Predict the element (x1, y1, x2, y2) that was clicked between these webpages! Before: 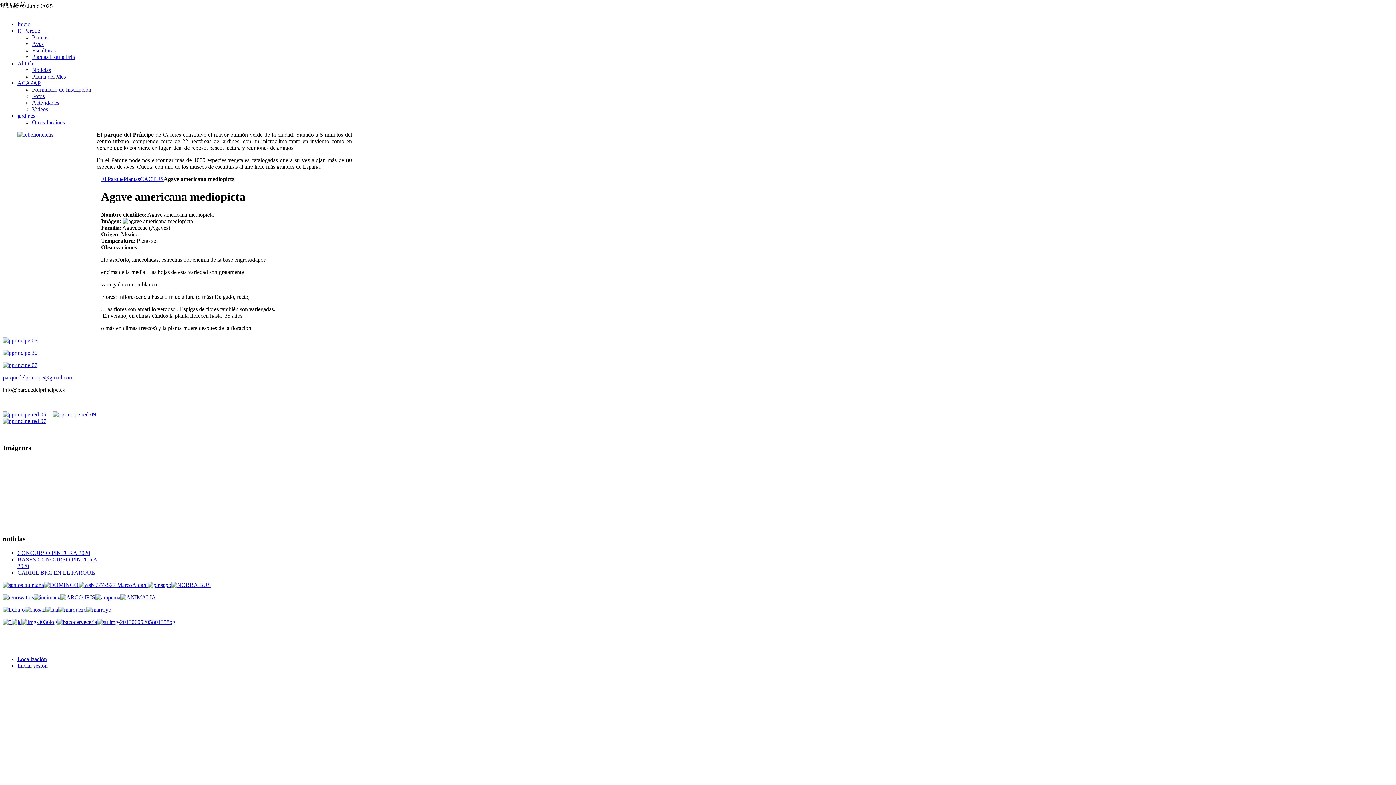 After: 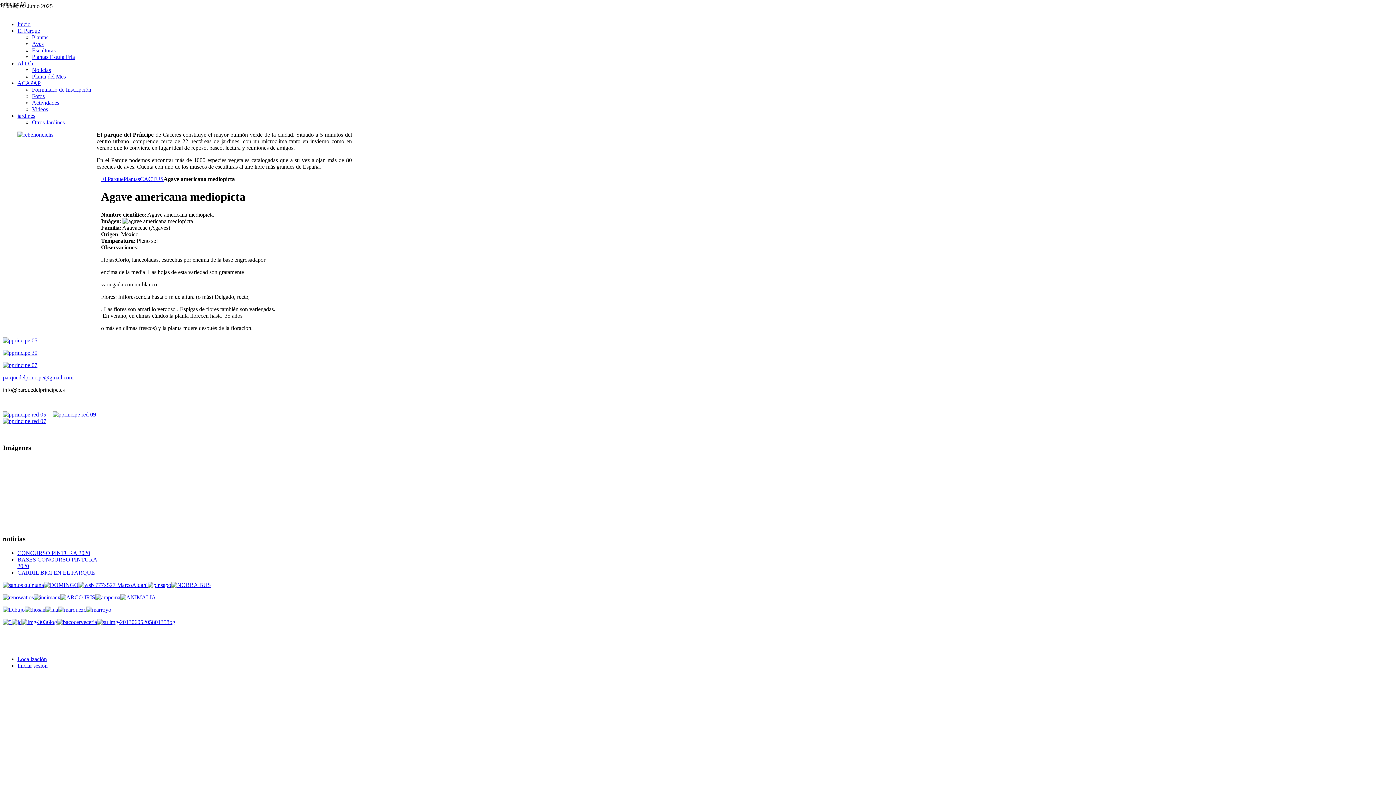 Action: bbox: (11, 619, 21, 625)